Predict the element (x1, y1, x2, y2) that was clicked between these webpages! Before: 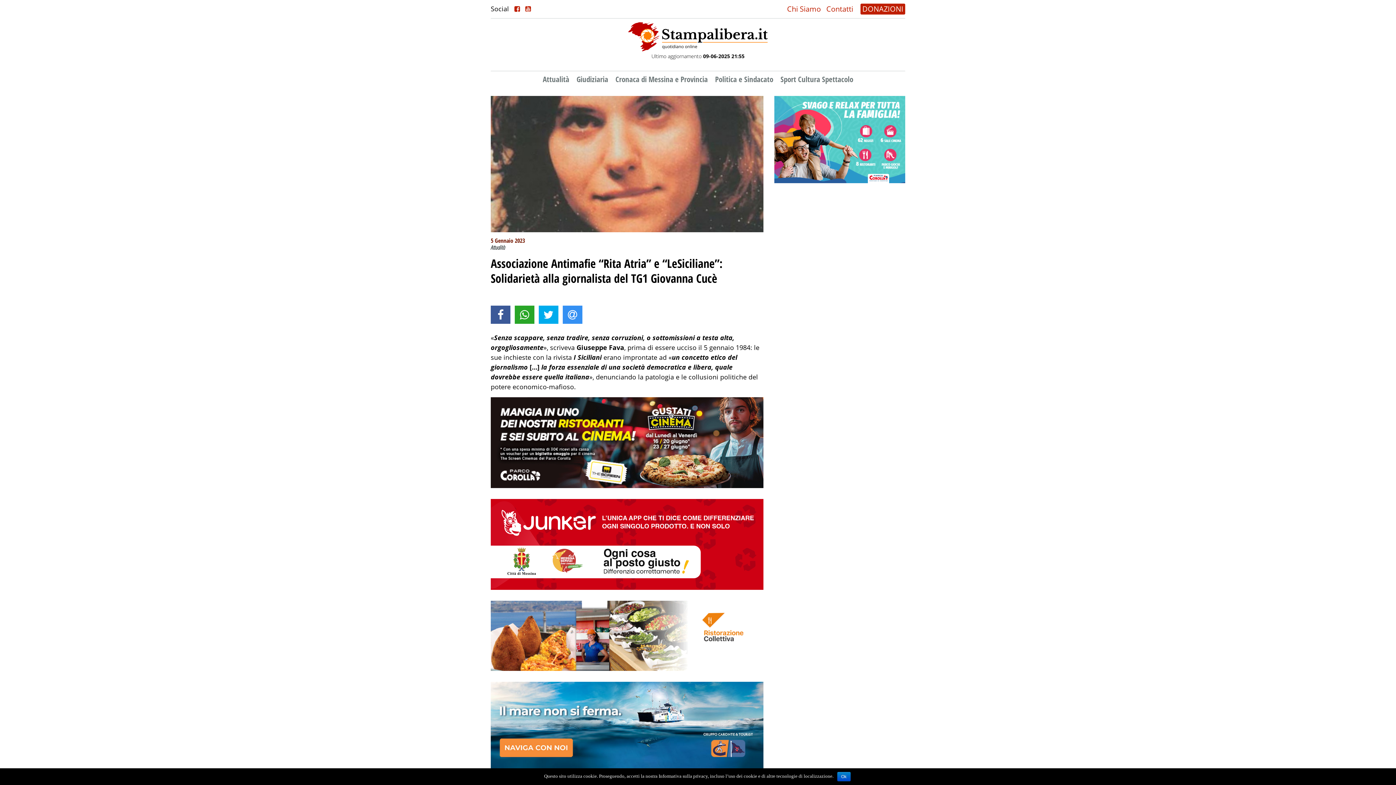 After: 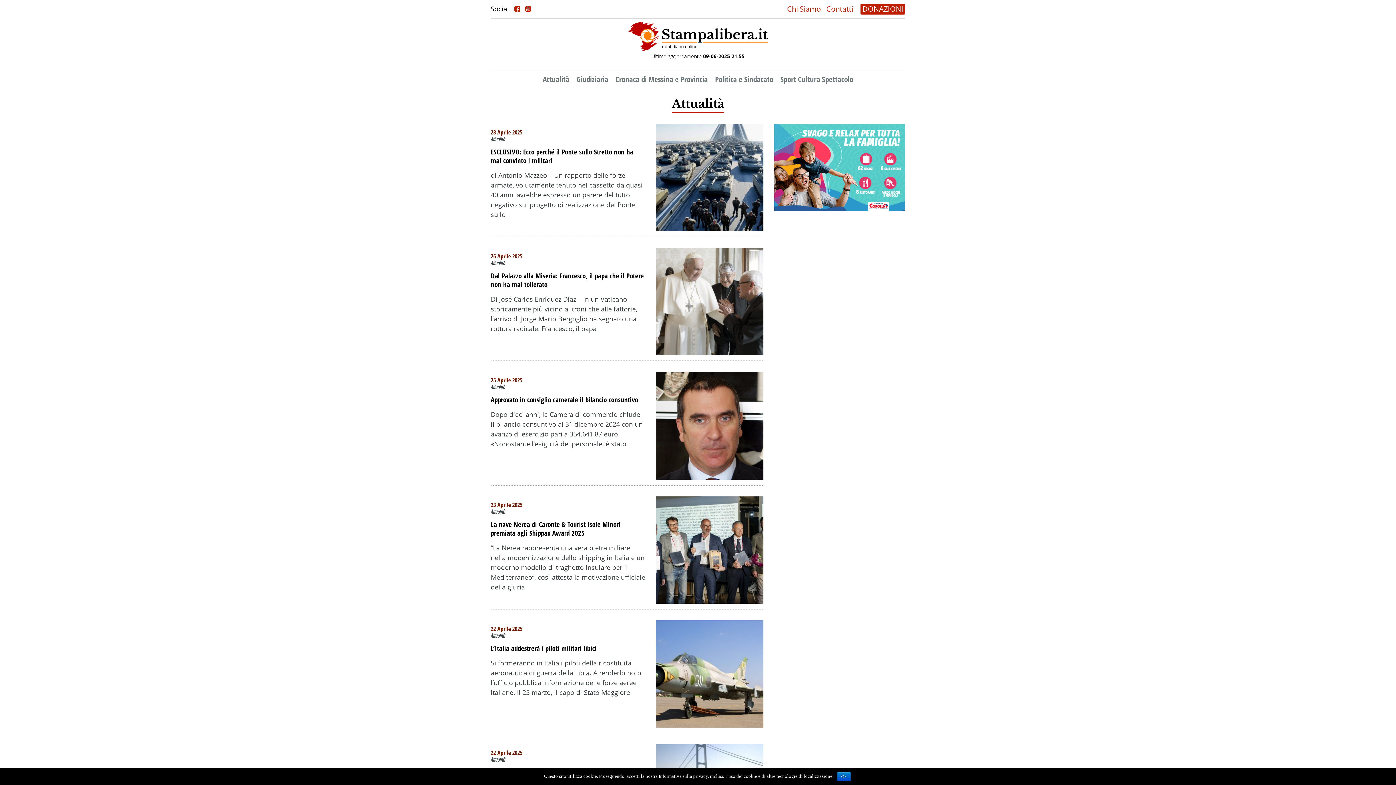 Action: bbox: (542, 74, 569, 84) label: Attualità